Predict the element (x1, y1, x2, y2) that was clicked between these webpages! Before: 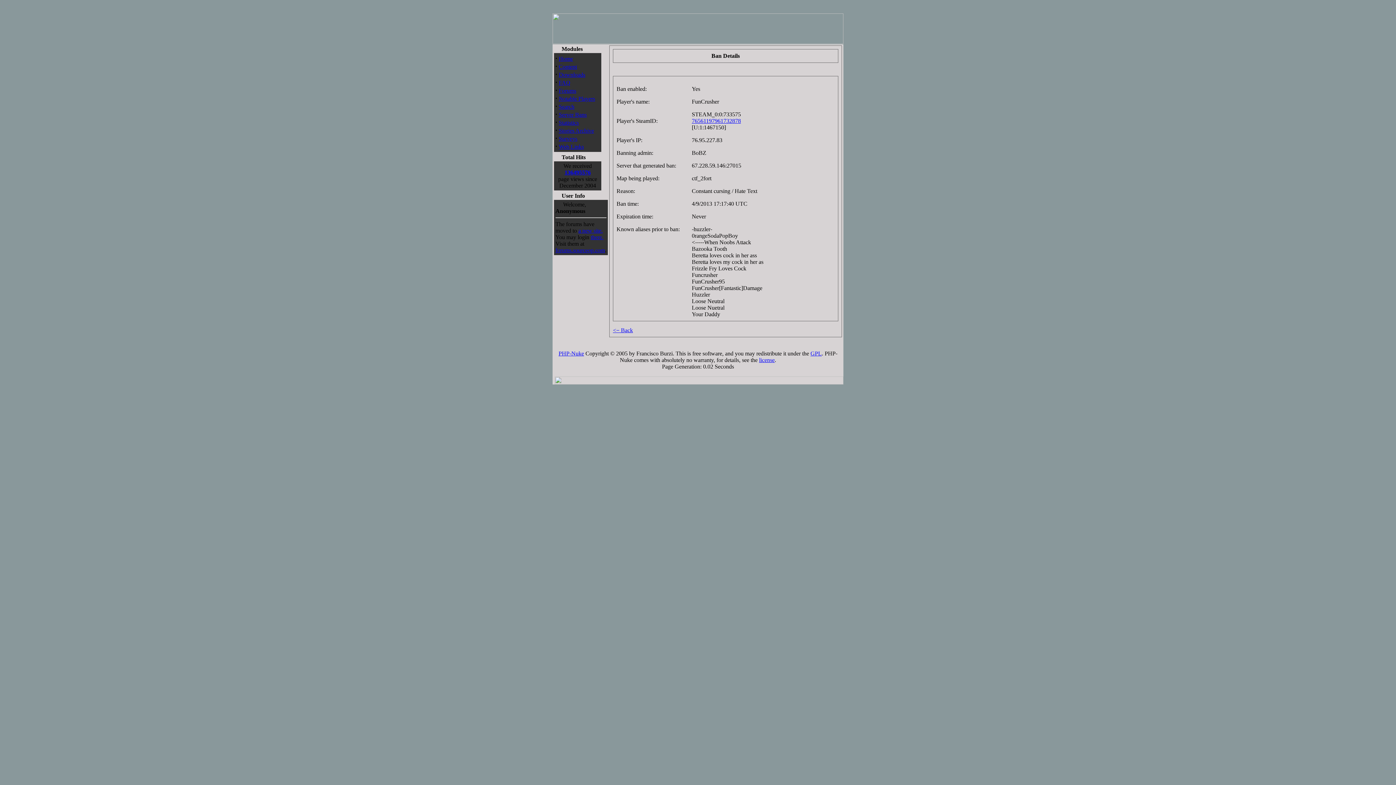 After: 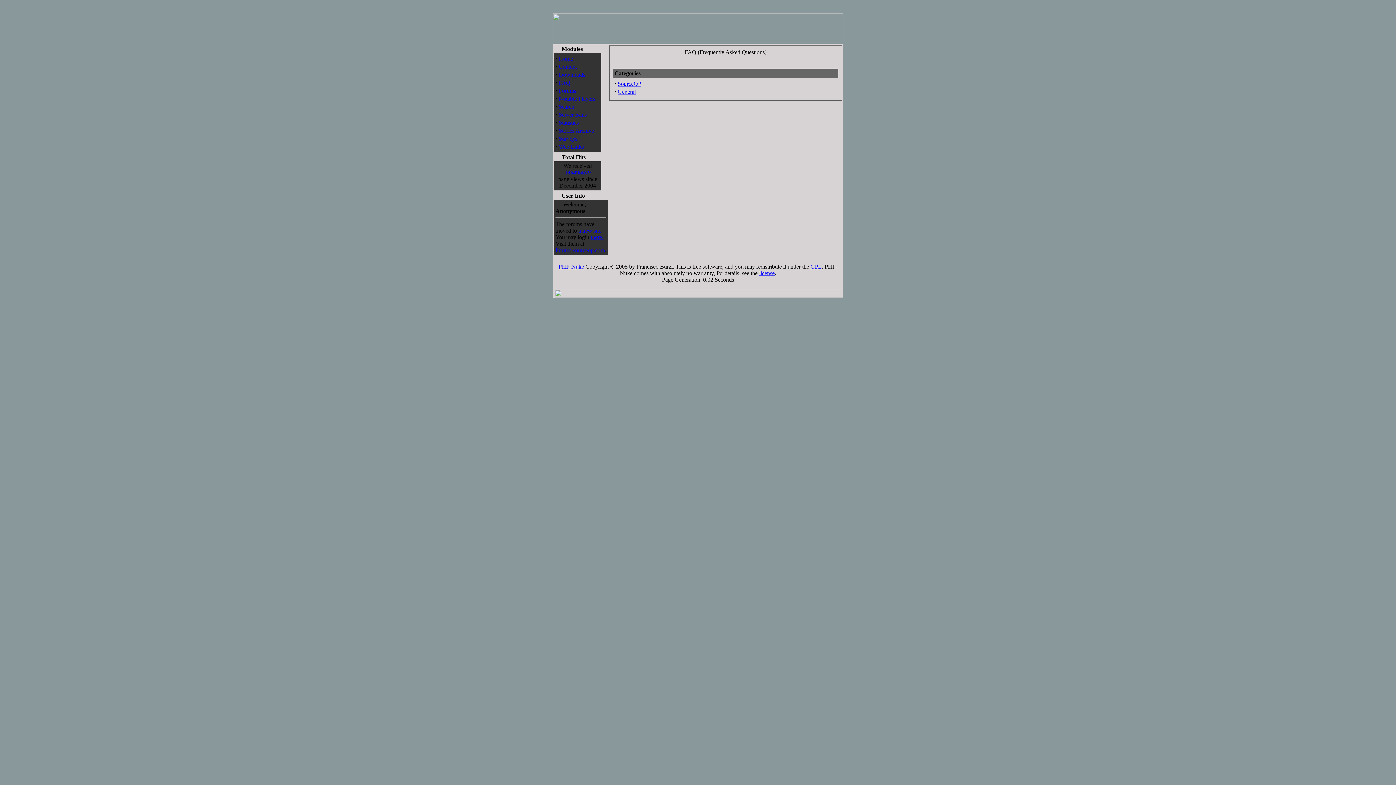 Action: label: FAQ bbox: (558, 79, 570, 85)